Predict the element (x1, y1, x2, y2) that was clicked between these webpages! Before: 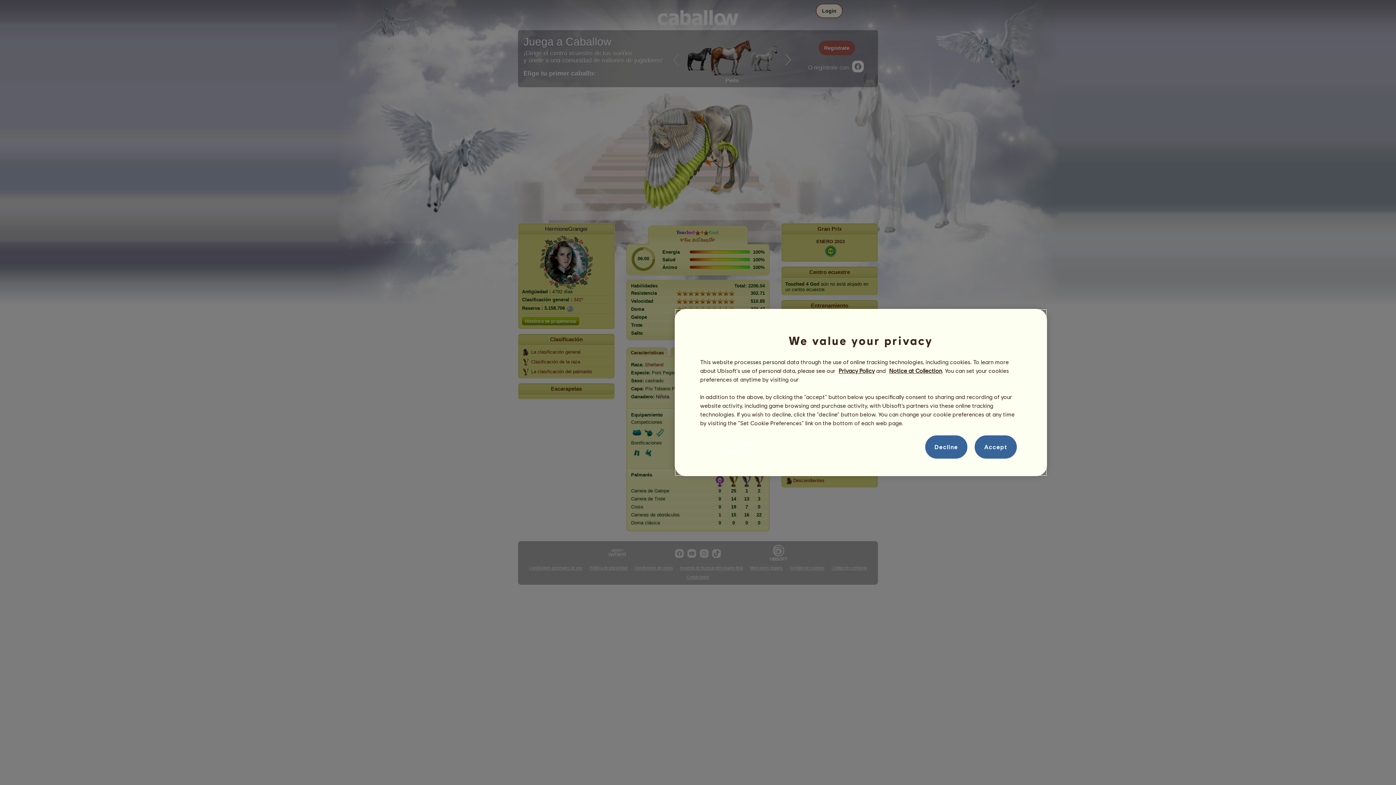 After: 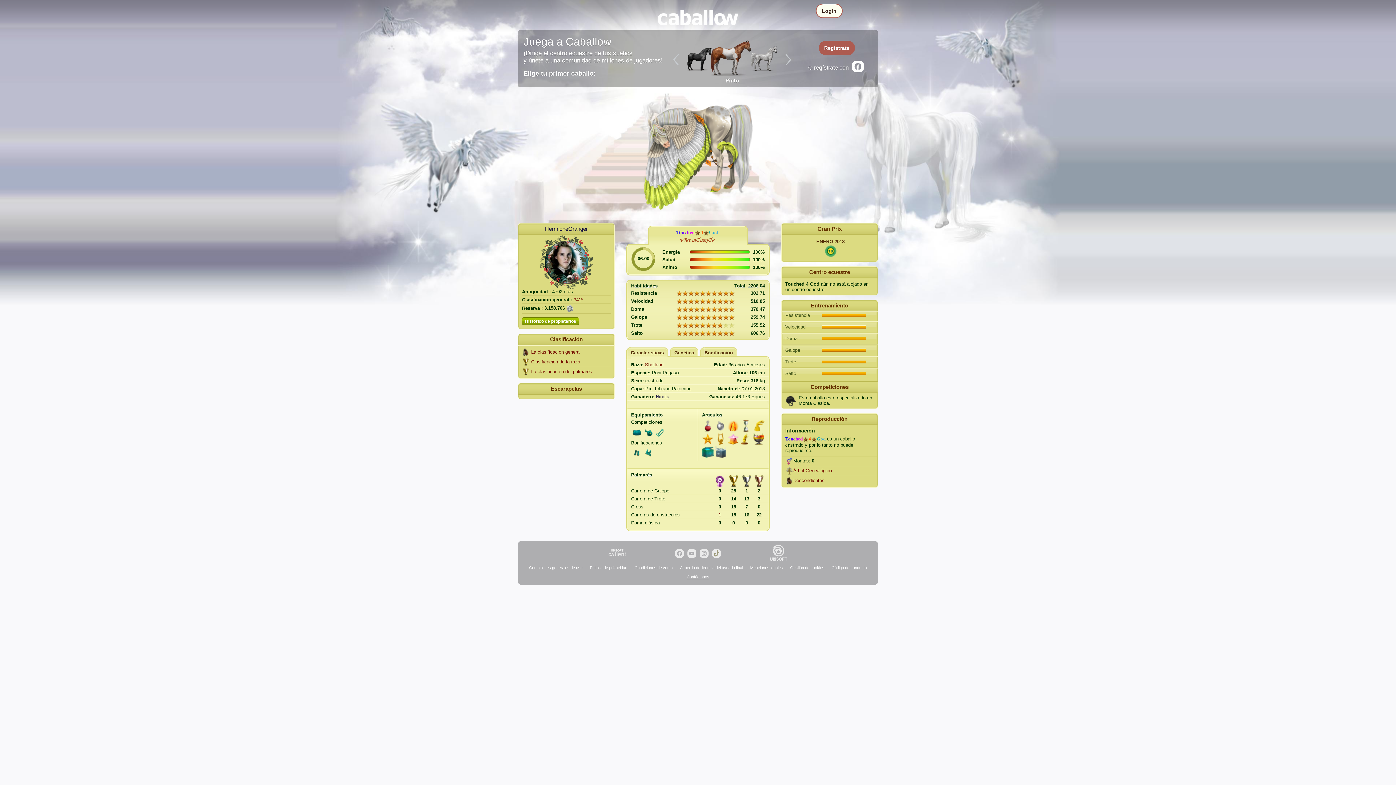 Action: label: Decline bbox: (924, 434, 968, 459)